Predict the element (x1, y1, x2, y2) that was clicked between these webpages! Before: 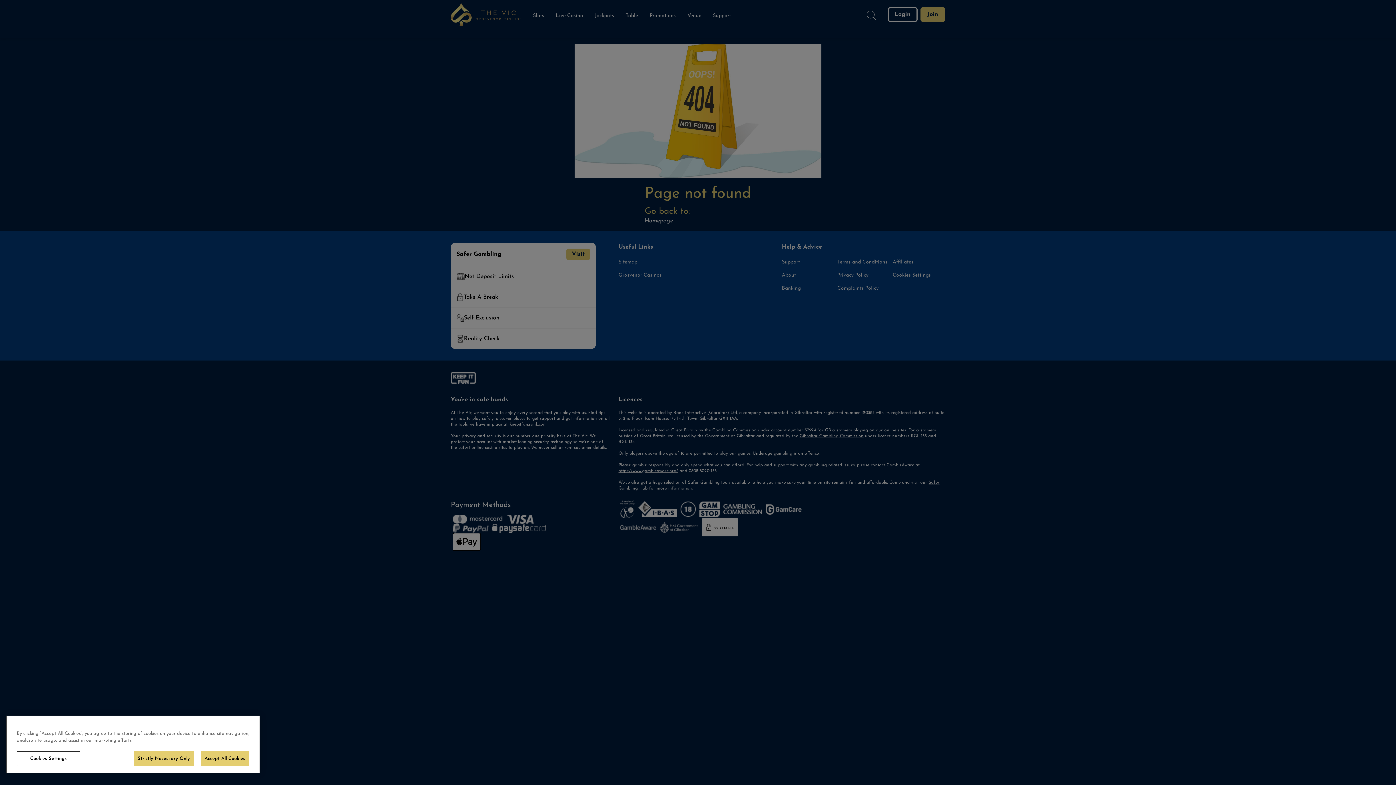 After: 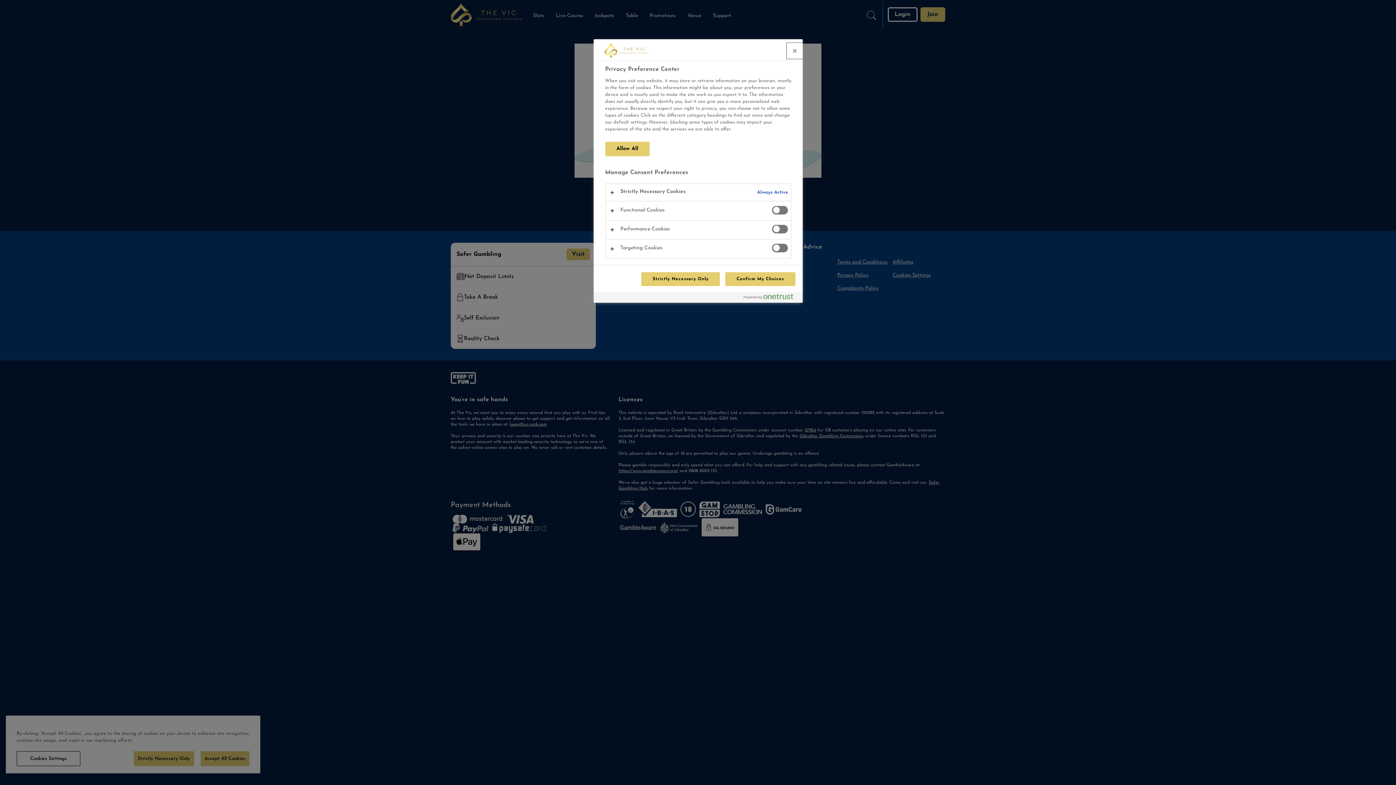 Action: label: Cookies Settings bbox: (16, 751, 80, 766)